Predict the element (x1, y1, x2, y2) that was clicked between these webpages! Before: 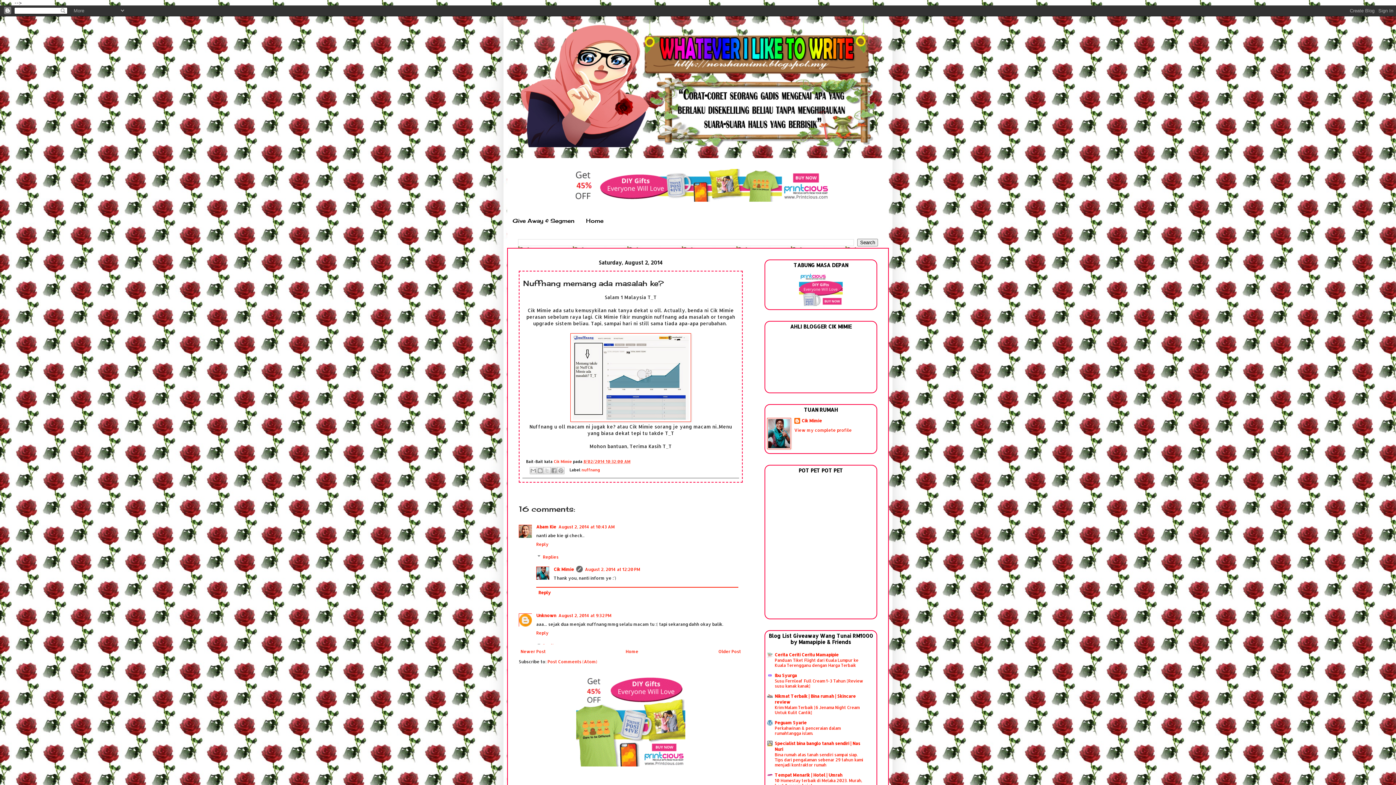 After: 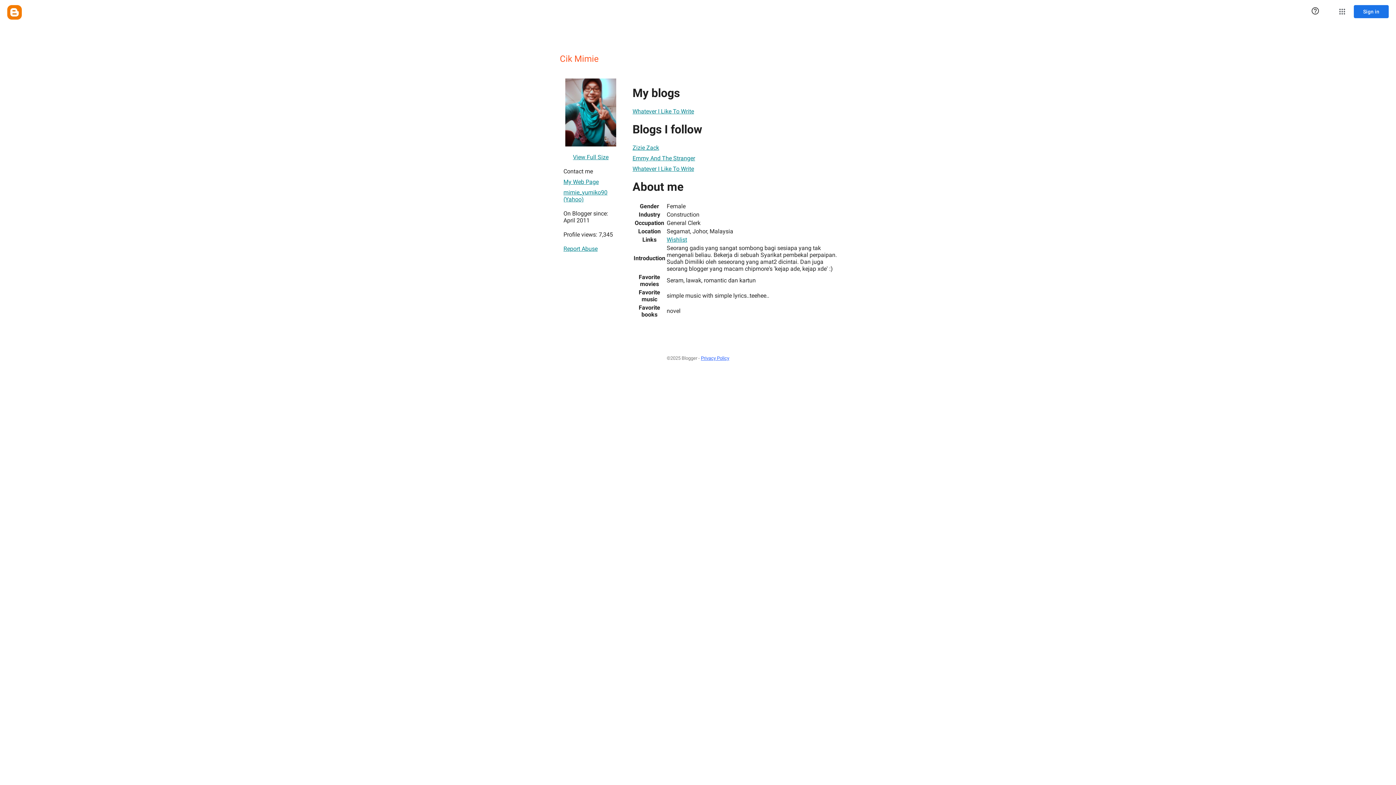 Action: label: Cik Mimie bbox: (553, 566, 574, 572)